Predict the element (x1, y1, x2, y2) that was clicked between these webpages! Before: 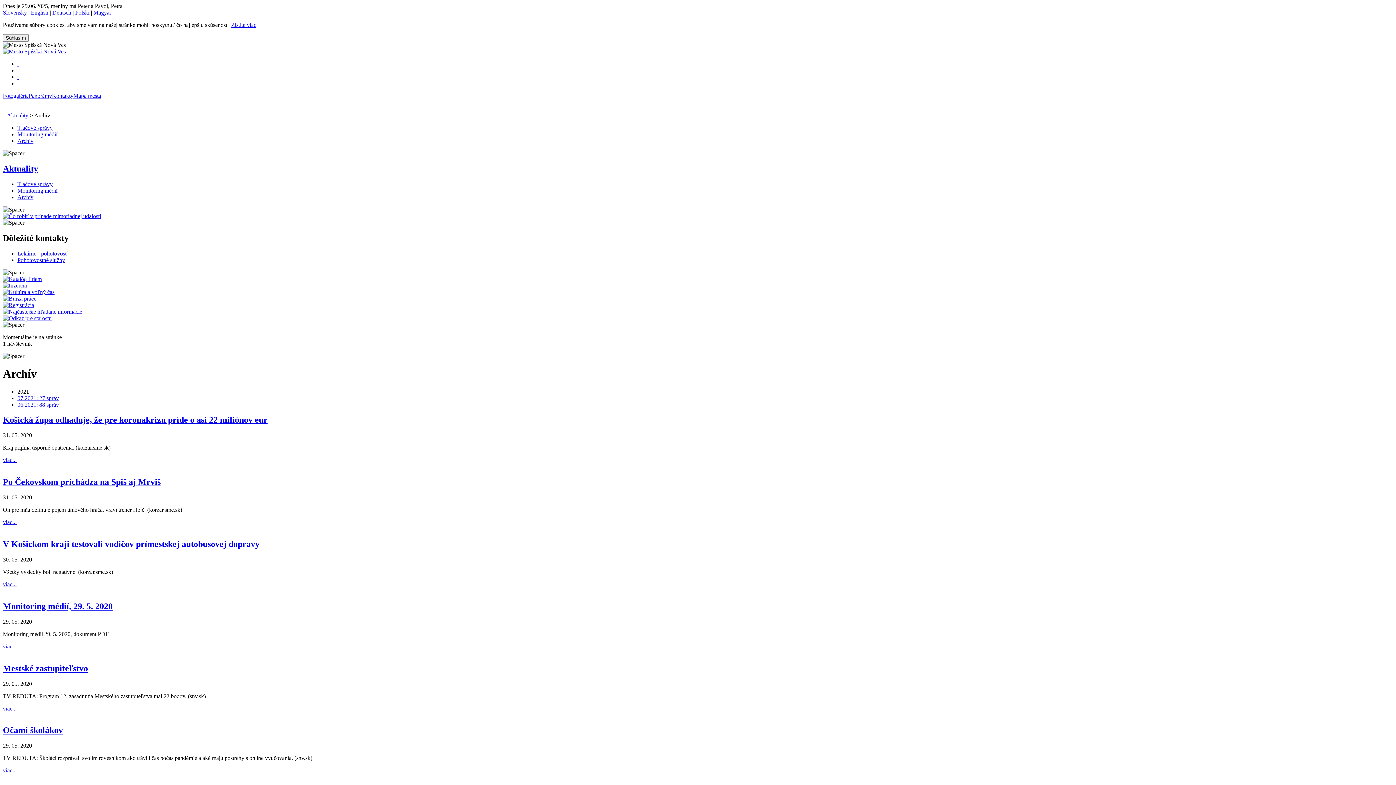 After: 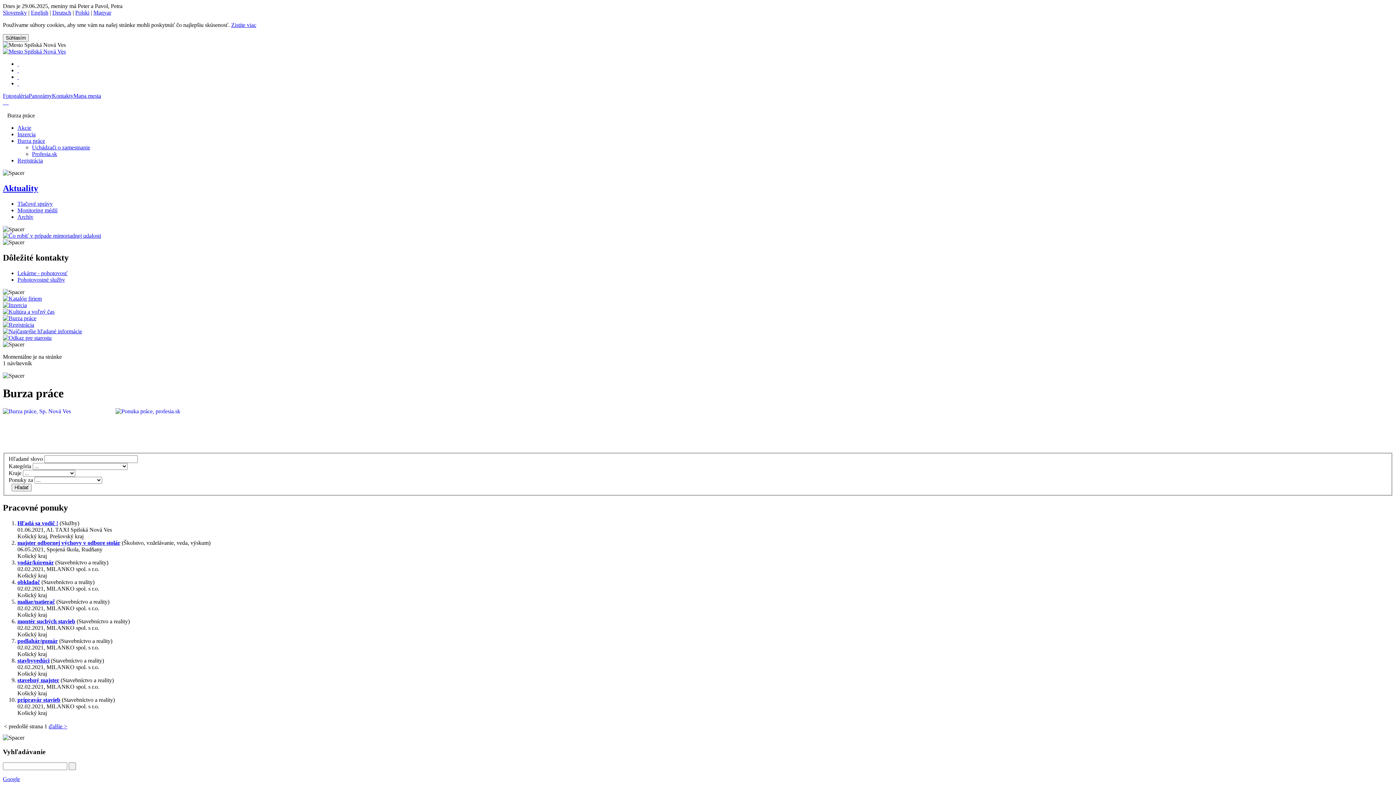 Action: bbox: (2, 295, 36, 301)